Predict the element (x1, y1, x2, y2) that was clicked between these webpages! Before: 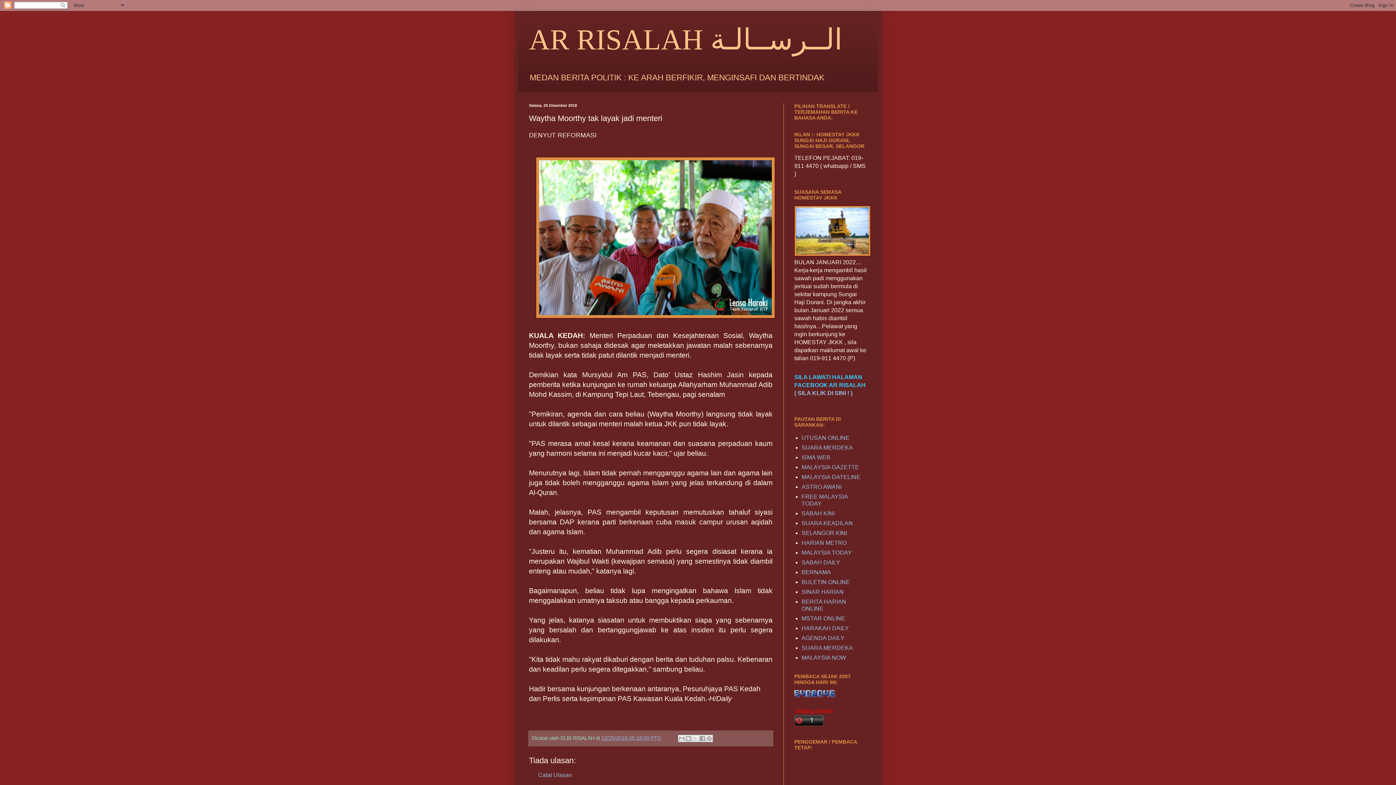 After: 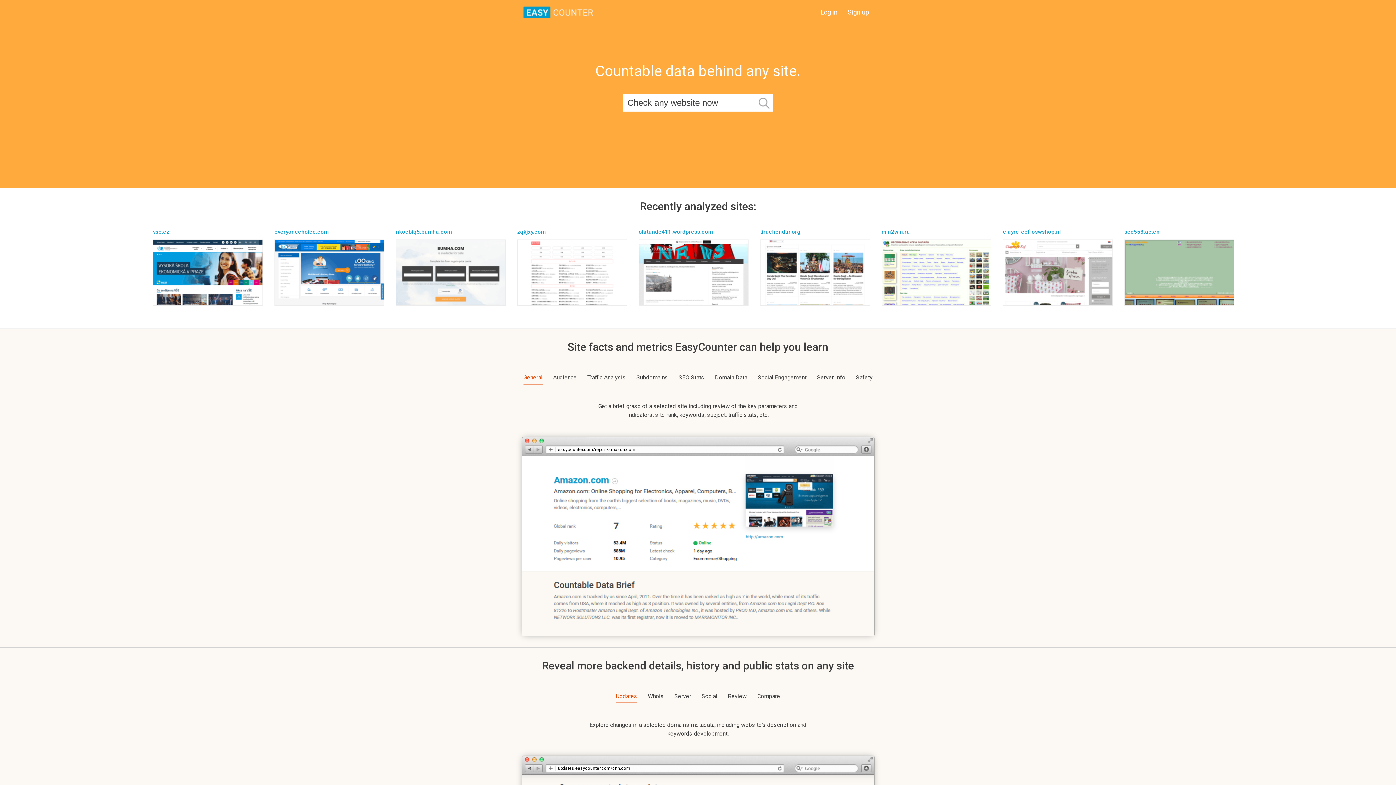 Action: bbox: (794, 692, 835, 698)